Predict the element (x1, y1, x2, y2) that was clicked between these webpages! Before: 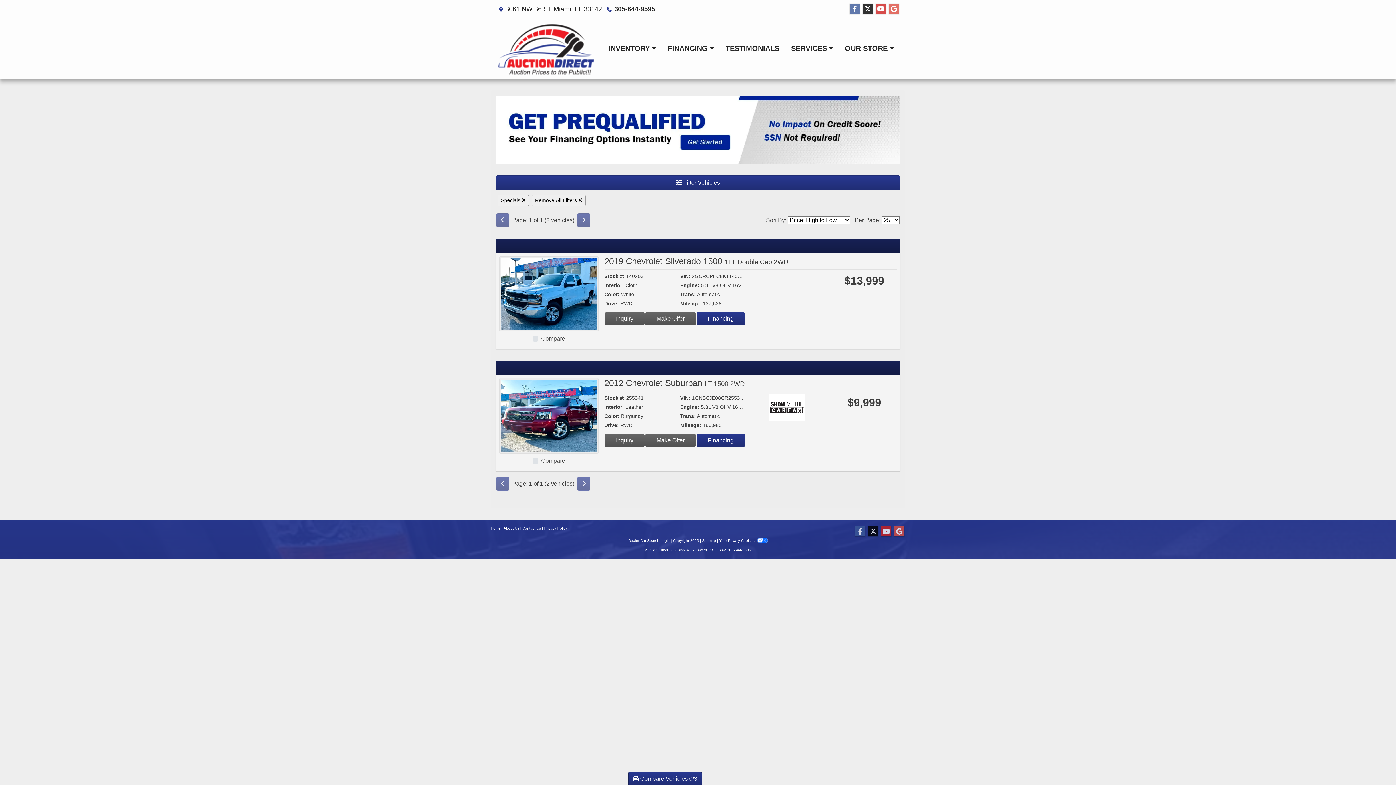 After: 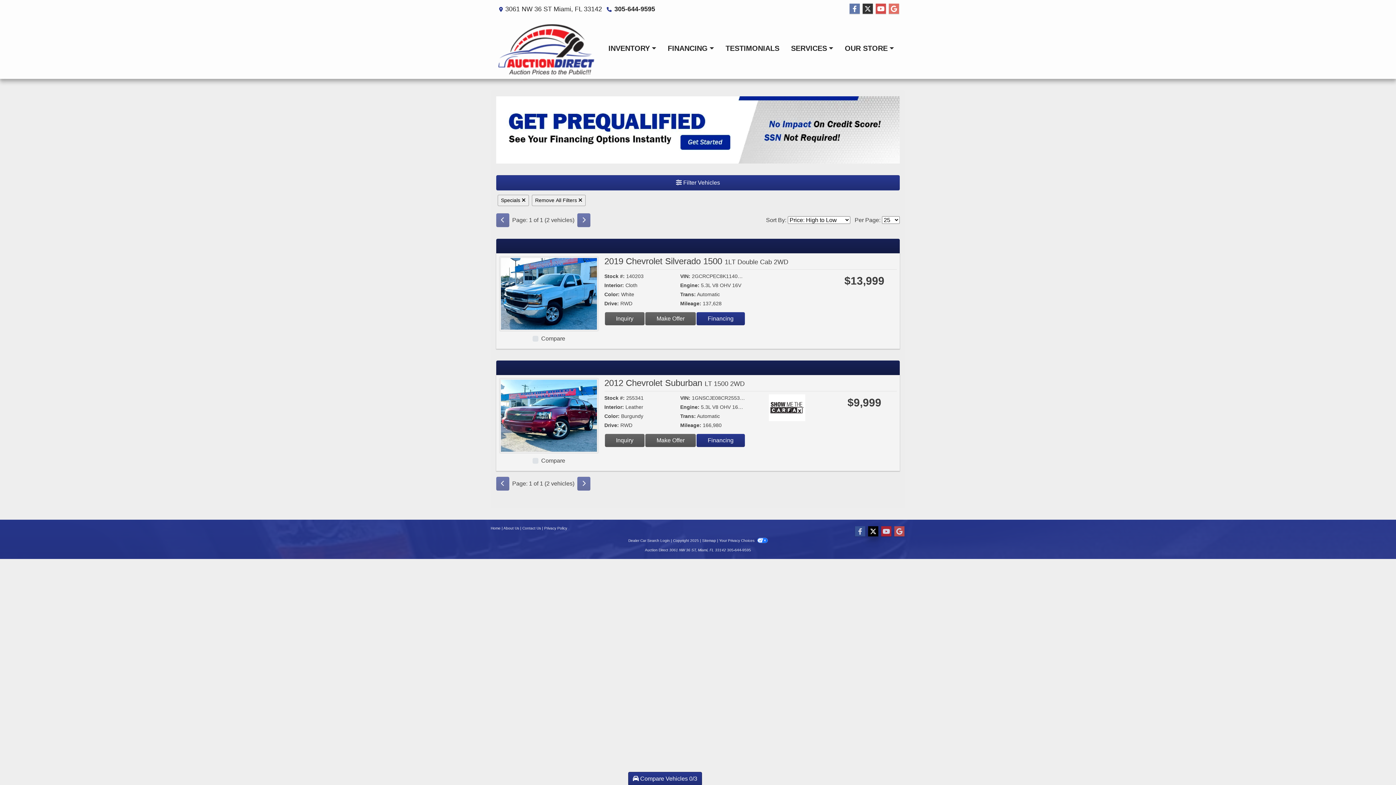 Action: label: Follow Us on Twitter bbox: (868, 526, 878, 537)